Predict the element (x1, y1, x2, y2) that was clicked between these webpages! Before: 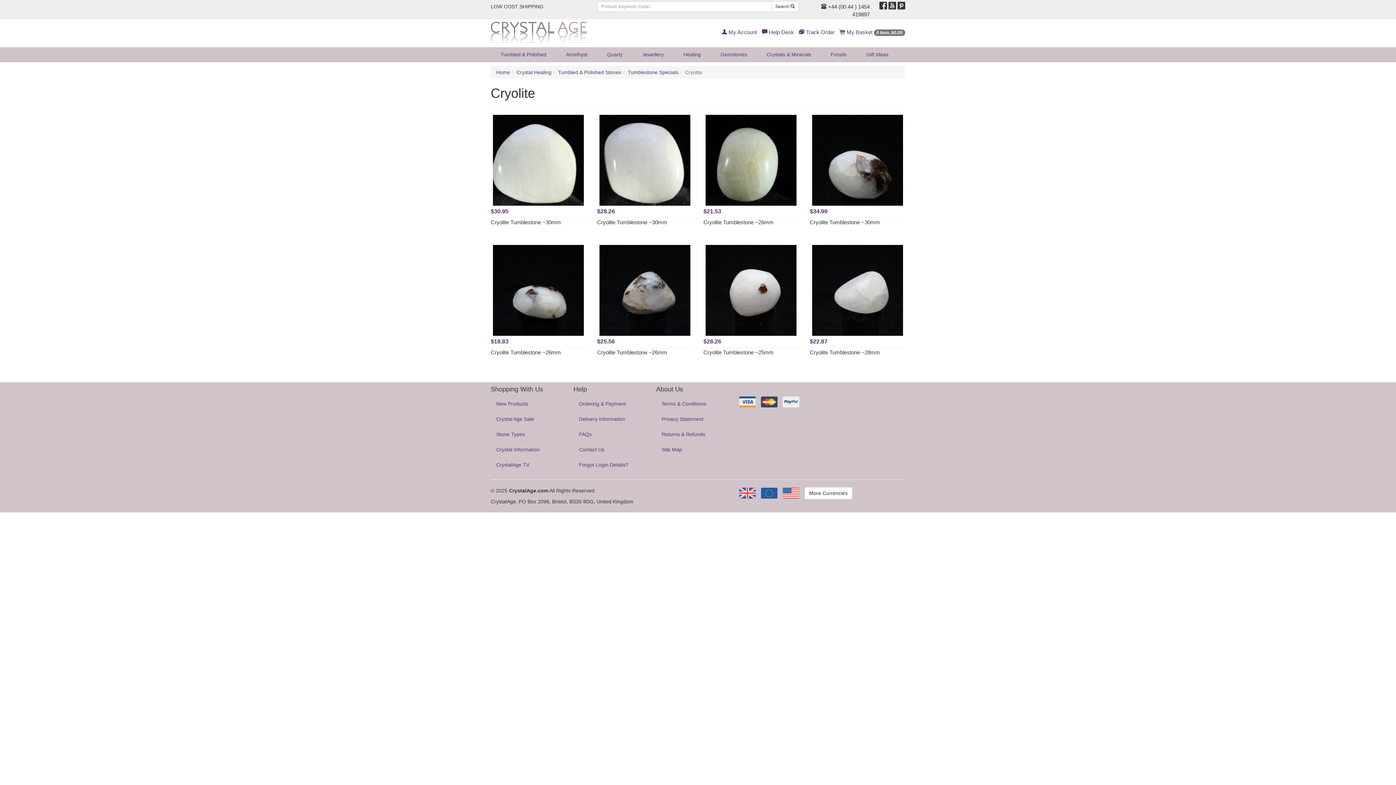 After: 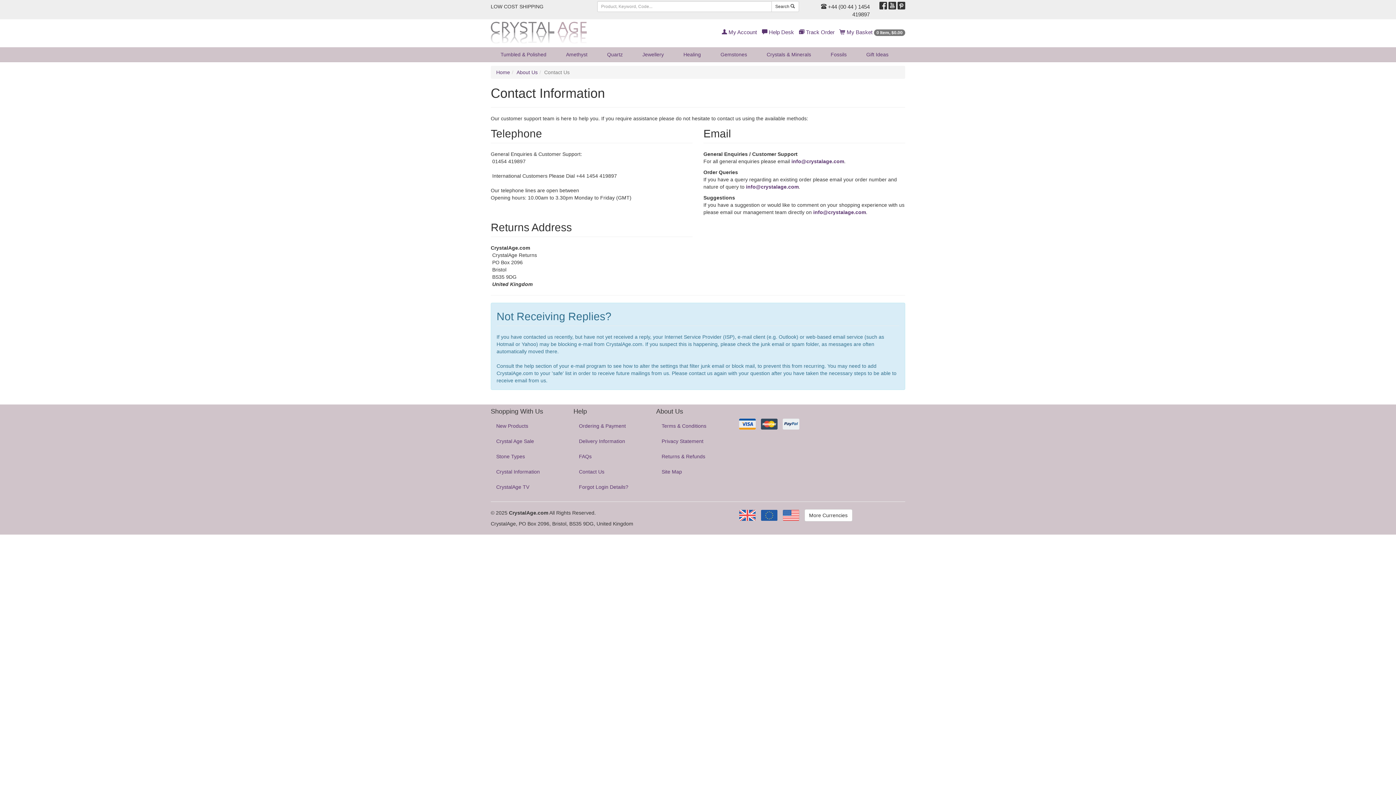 Action: bbox: (573, 442, 645, 457) label: Contact Us